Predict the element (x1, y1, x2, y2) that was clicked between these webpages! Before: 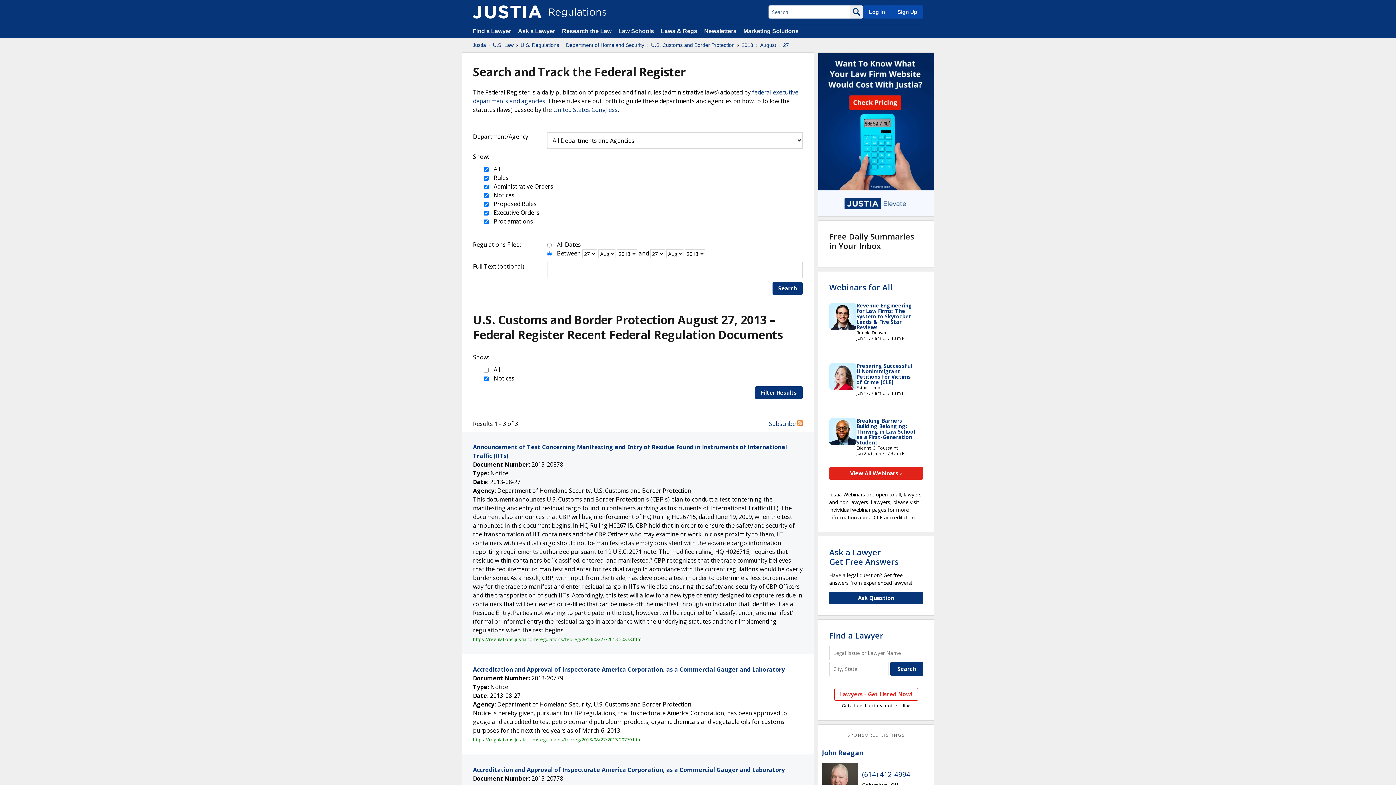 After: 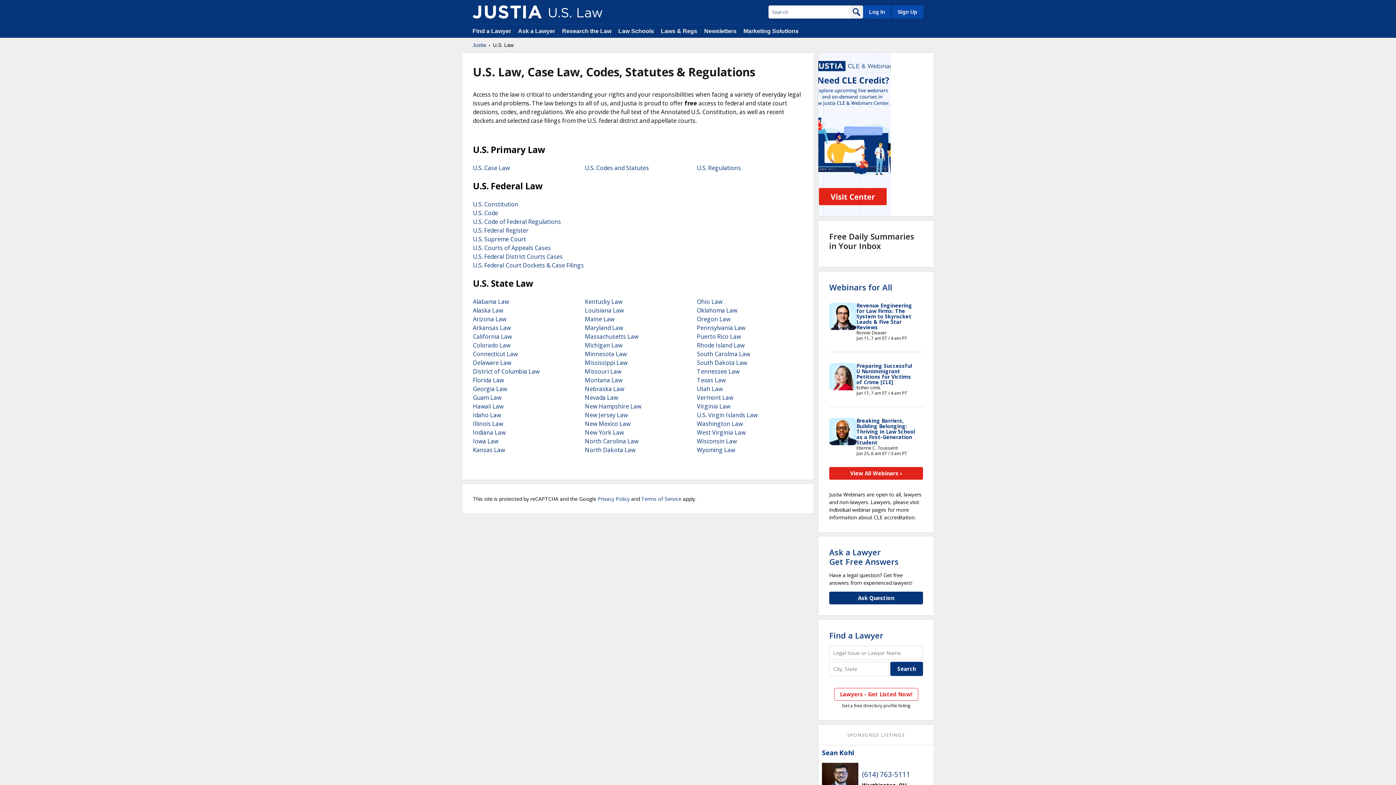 Action: bbox: (493, 41, 513, 48) label: U.S. Law